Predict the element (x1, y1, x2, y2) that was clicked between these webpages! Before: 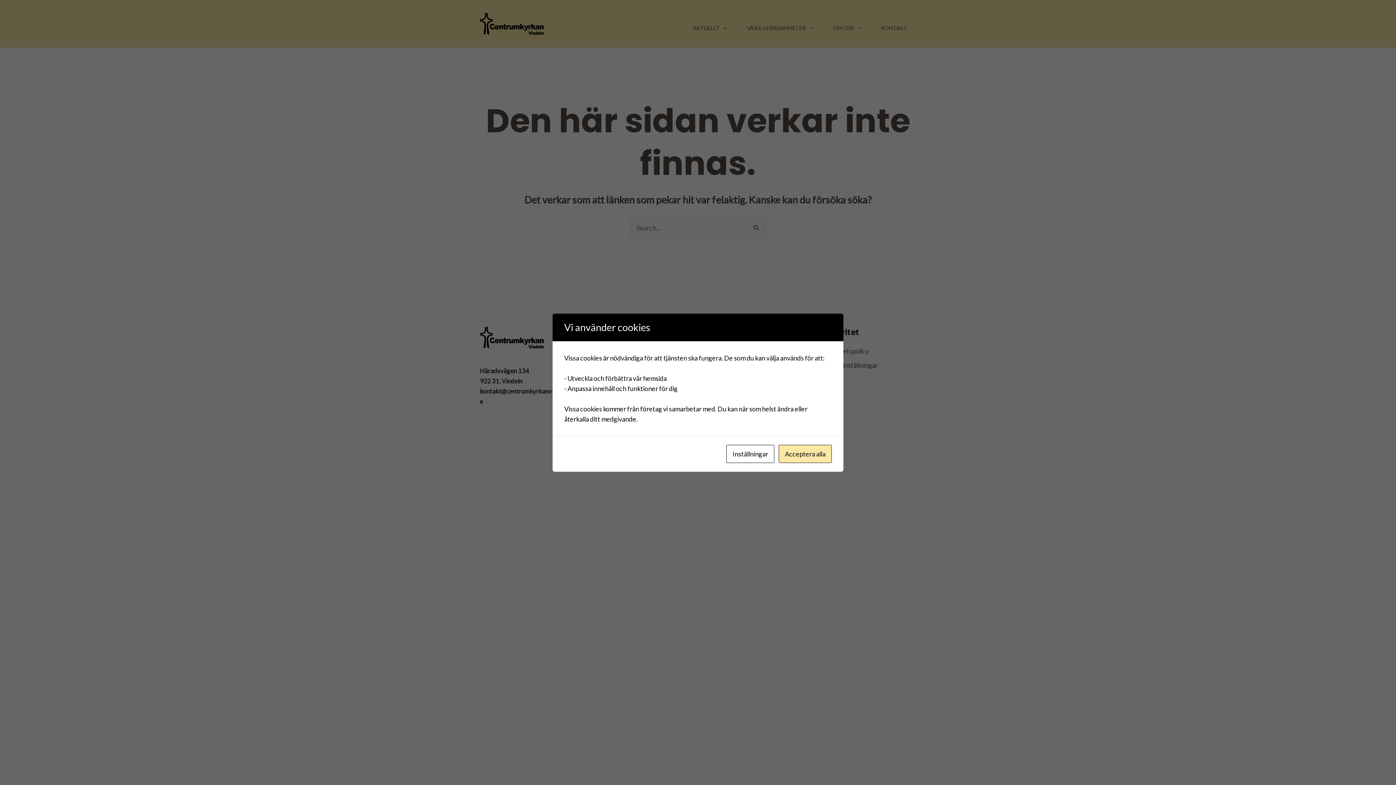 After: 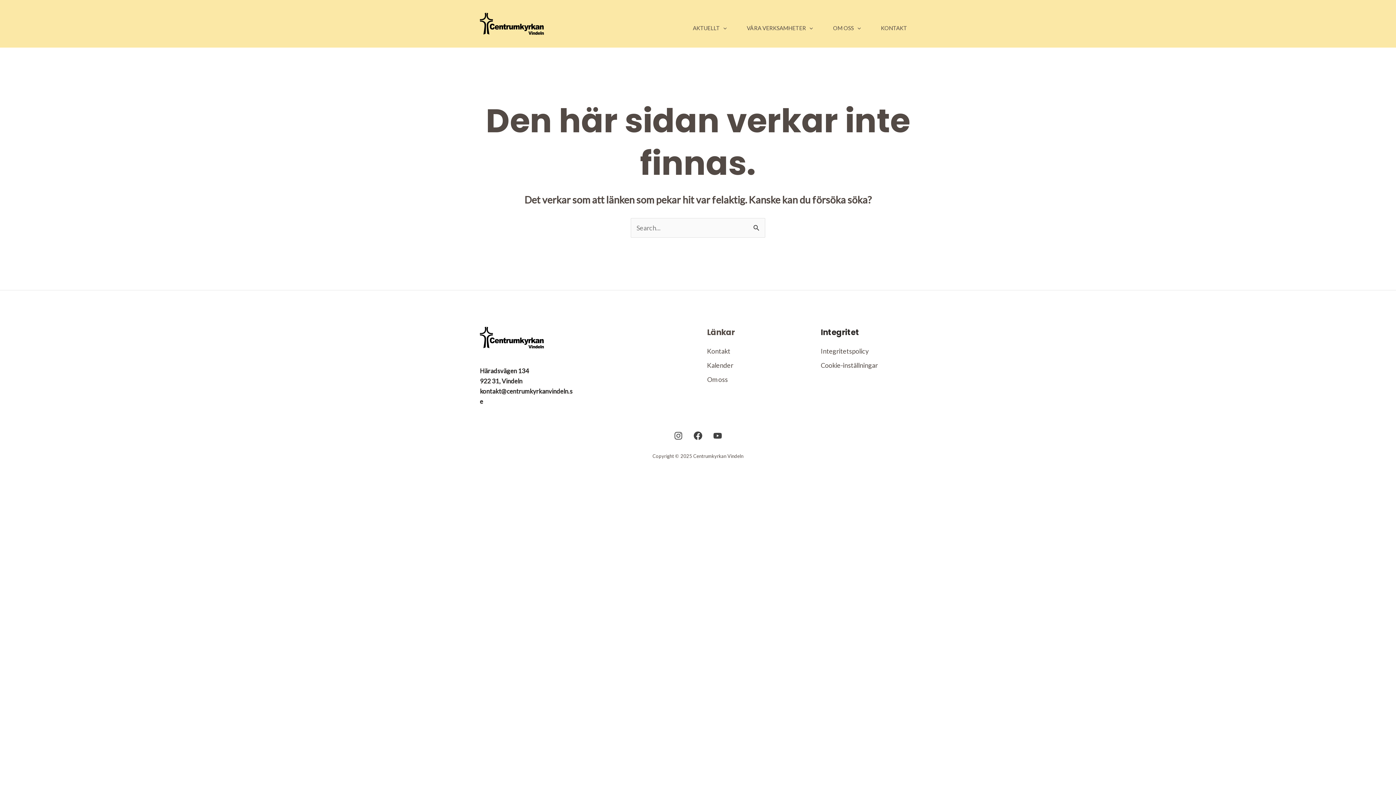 Action: label: Acceptera alla bbox: (778, 444, 832, 463)